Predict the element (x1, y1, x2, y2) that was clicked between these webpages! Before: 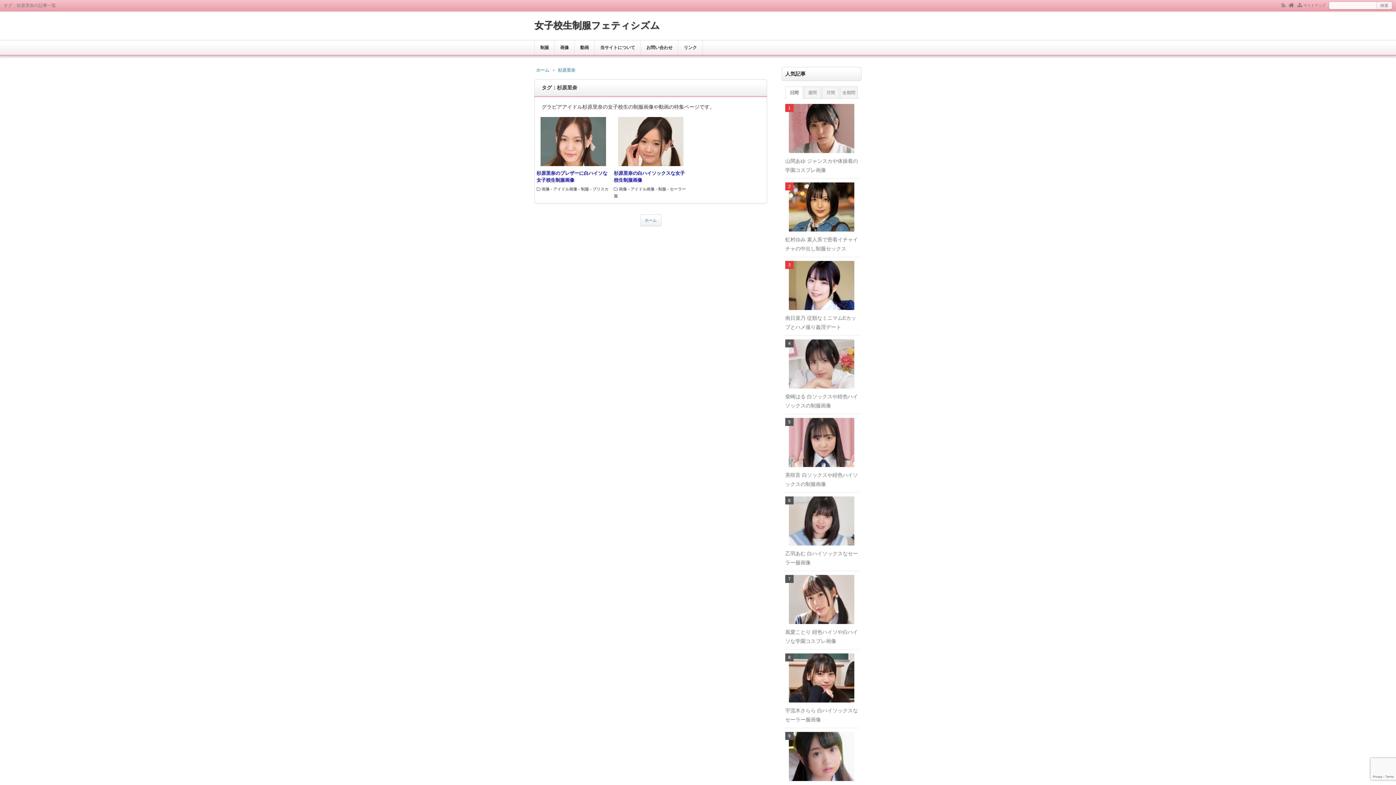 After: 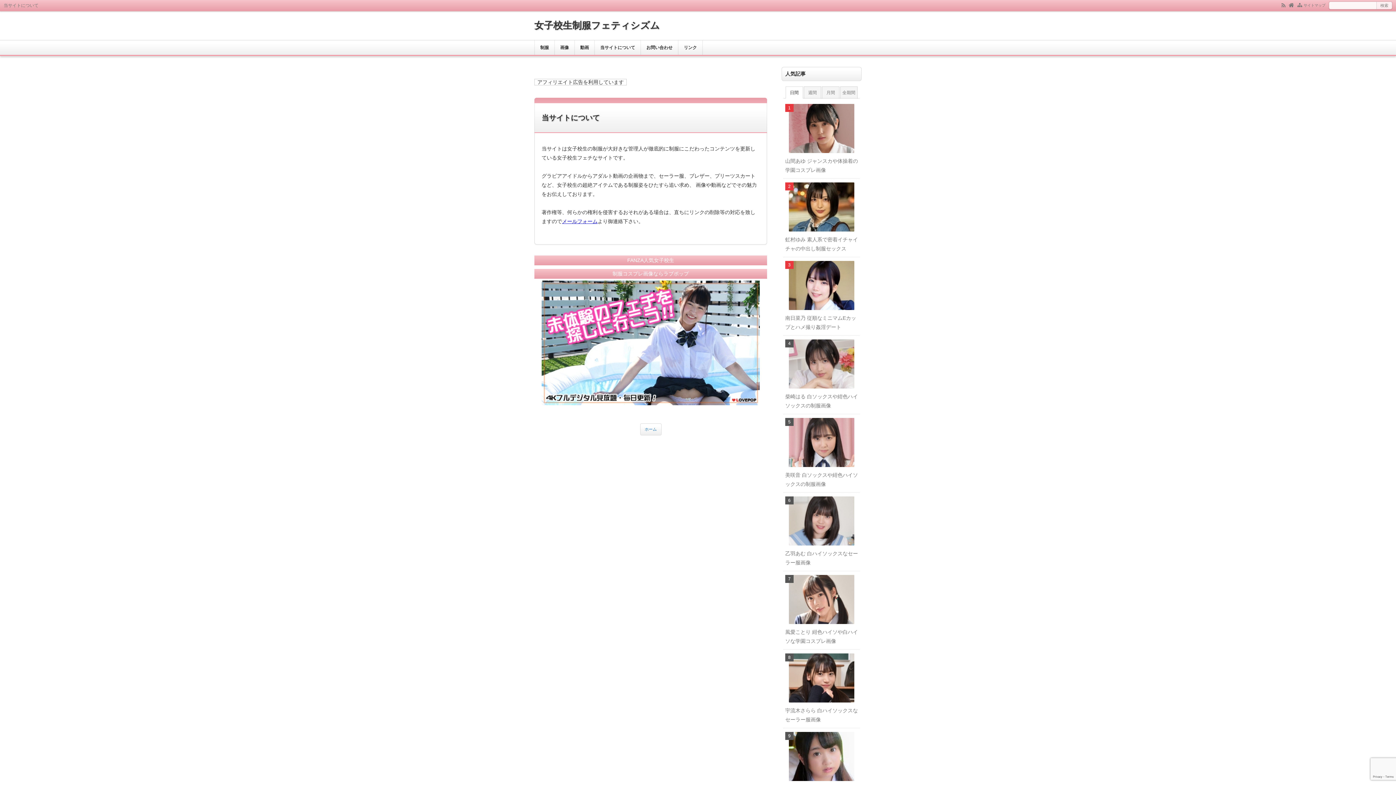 Action: label: 当サイトについて bbox: (594, 40, 640, 54)